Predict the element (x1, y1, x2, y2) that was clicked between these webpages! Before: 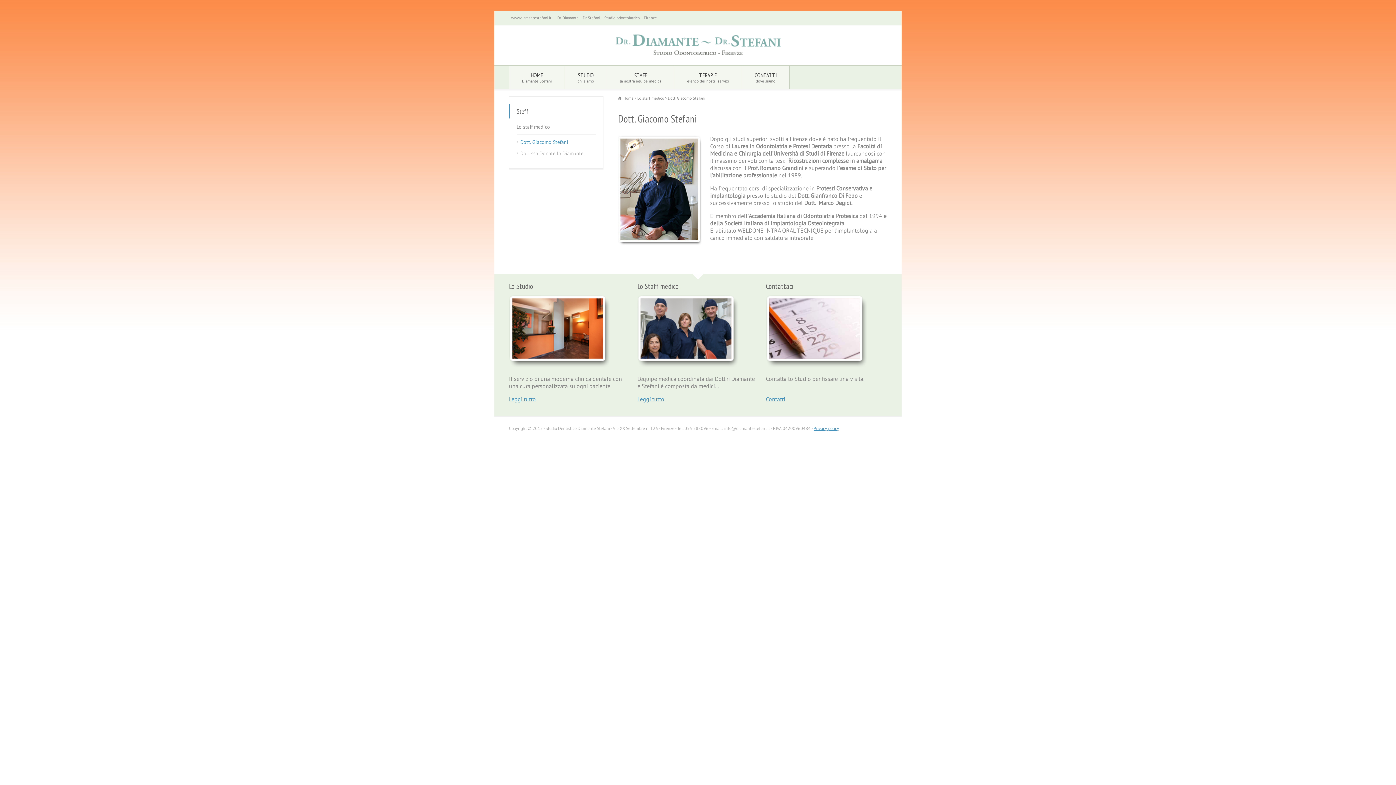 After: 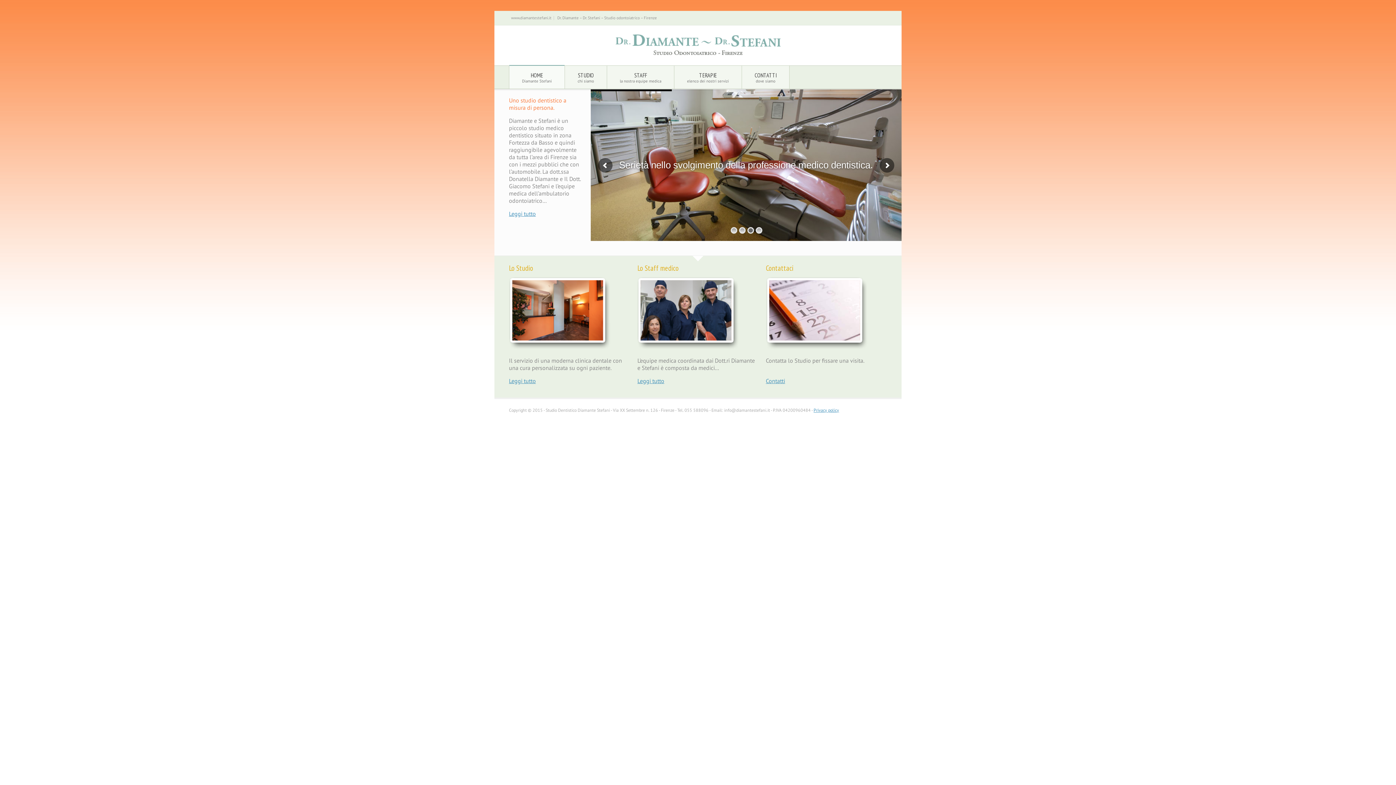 Action: bbox: (615, 49, 780, 56)